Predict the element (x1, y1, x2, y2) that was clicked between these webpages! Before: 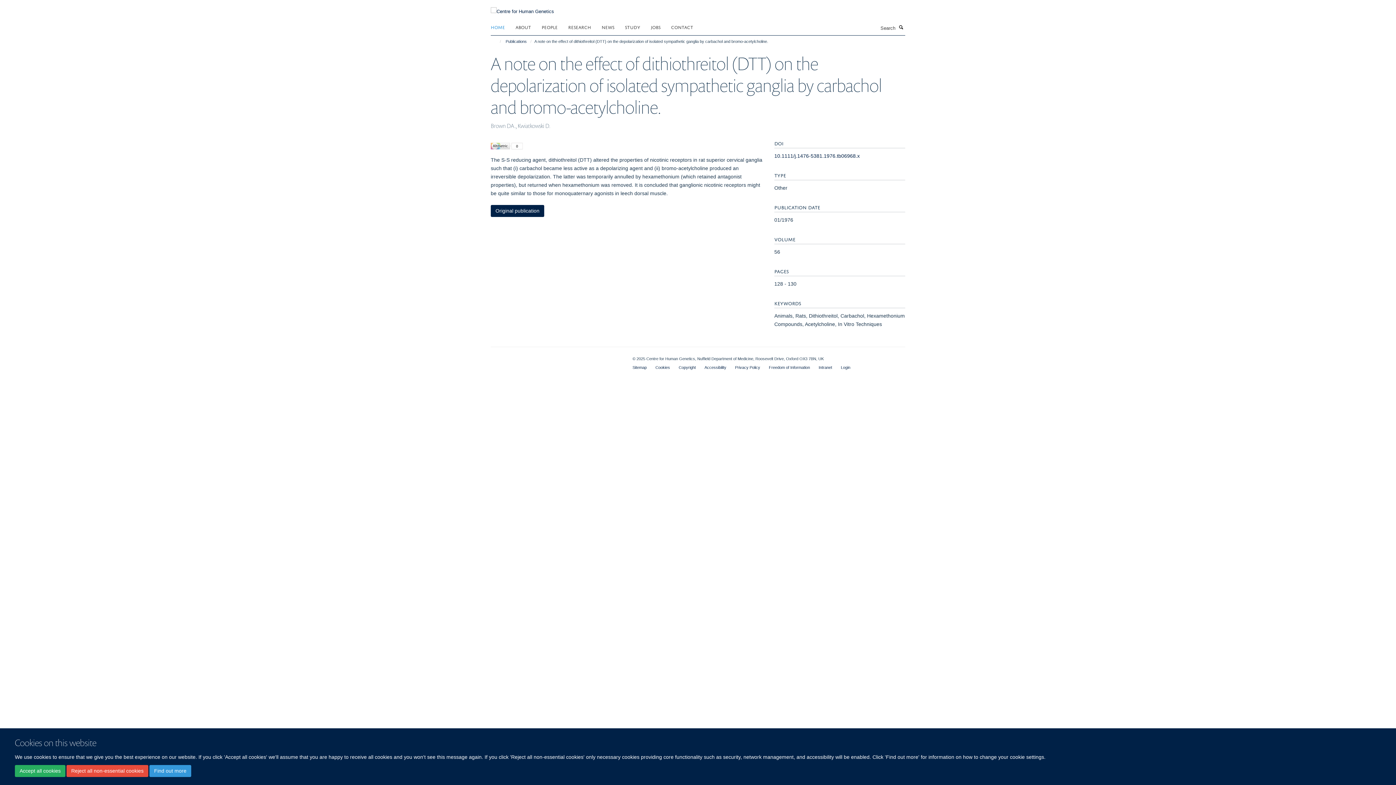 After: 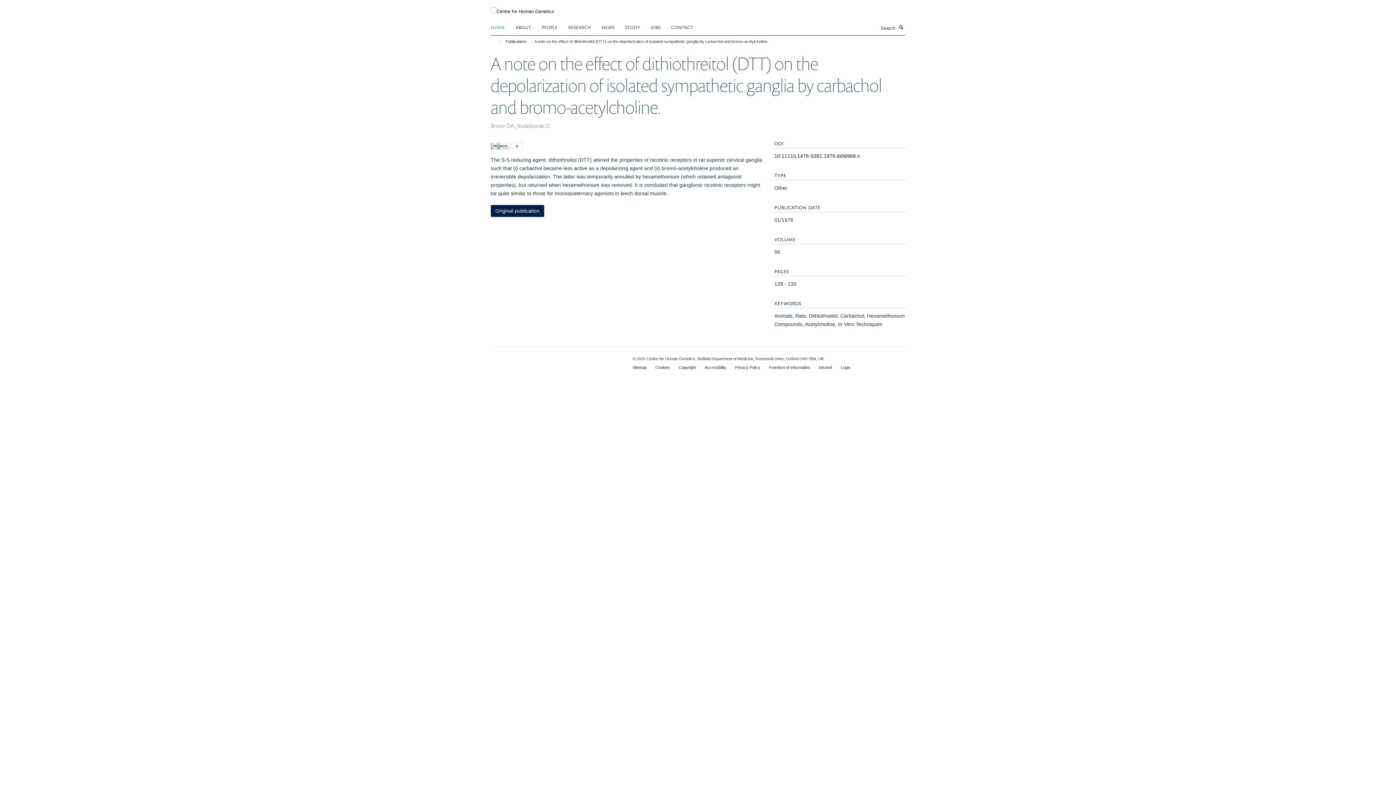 Action: bbox: (14, 765, 65, 777) label: Accept all cookies